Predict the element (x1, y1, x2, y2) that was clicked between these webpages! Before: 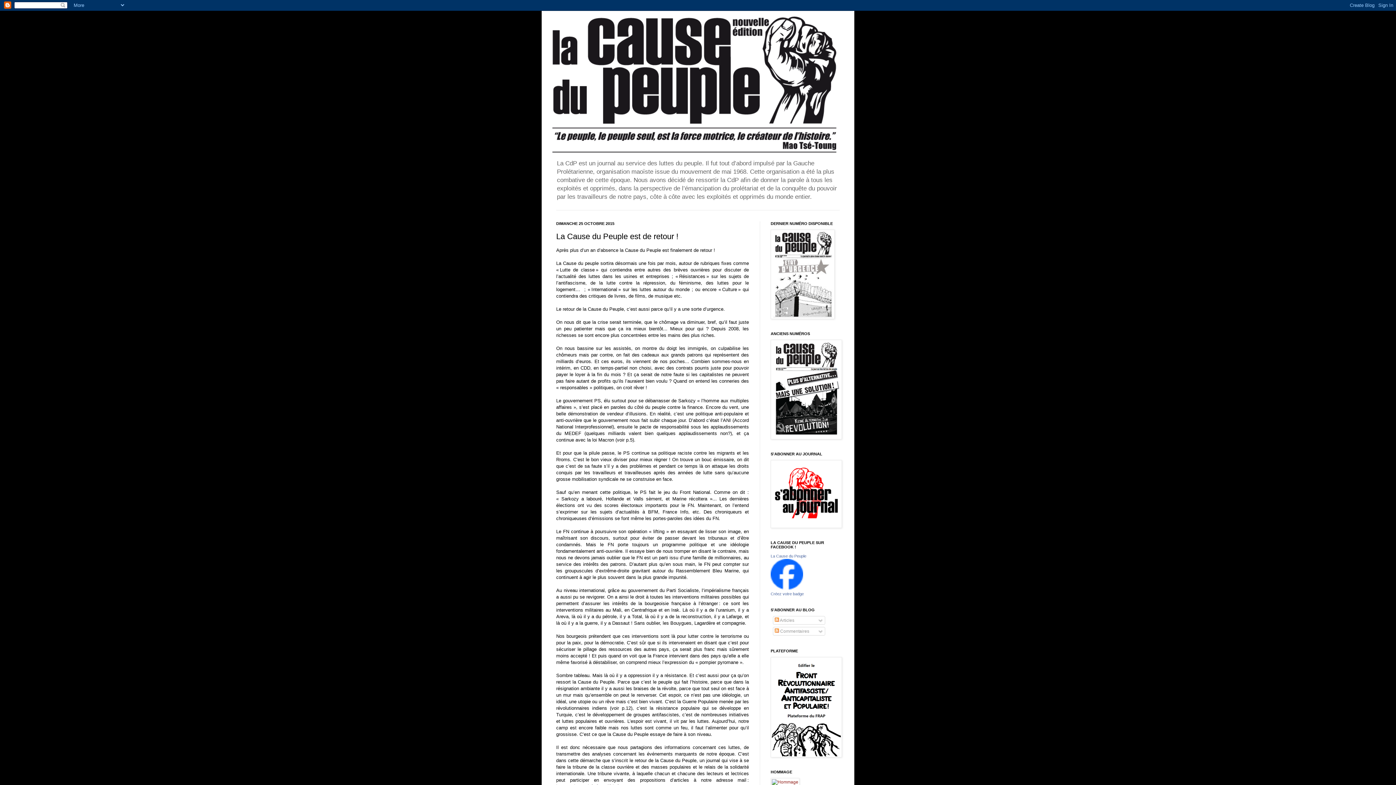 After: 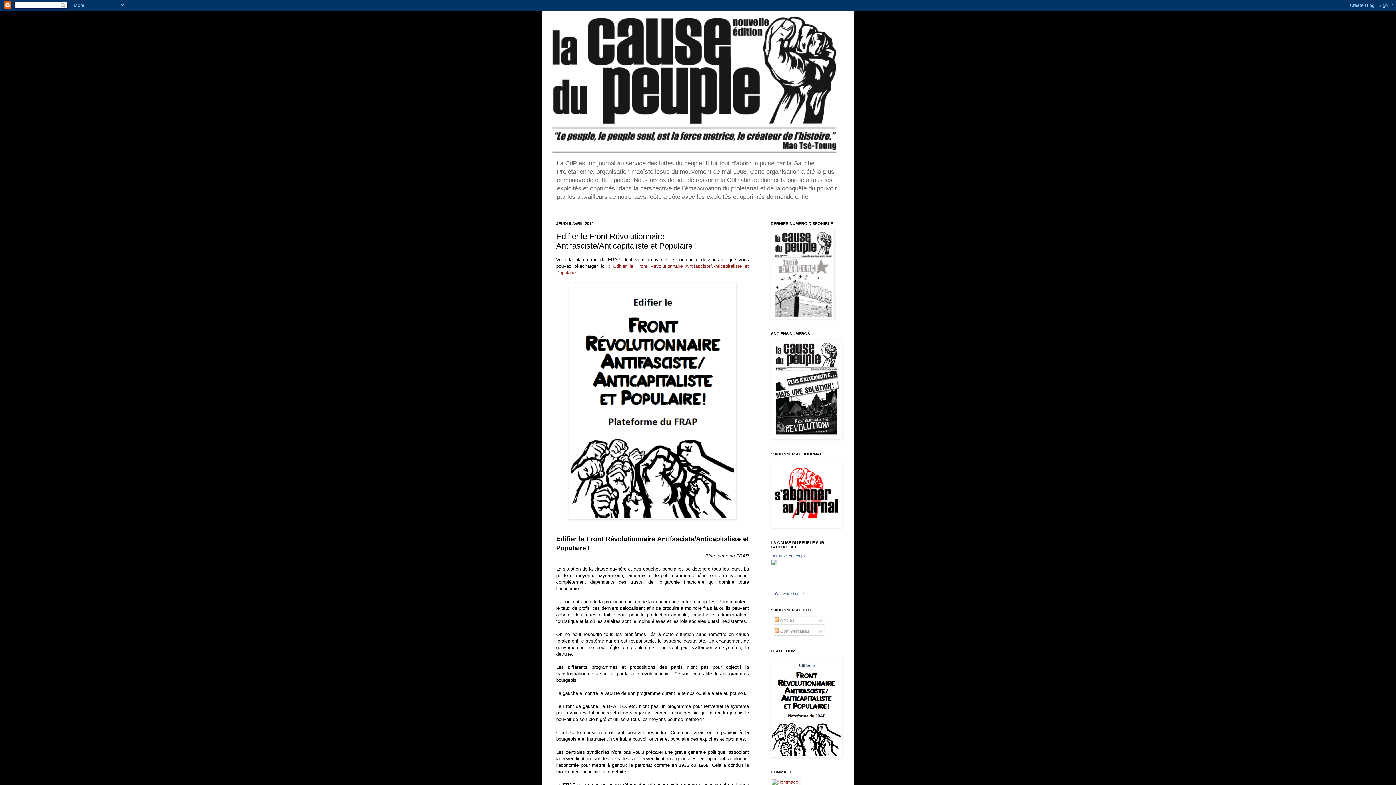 Action: bbox: (770, 753, 842, 759)